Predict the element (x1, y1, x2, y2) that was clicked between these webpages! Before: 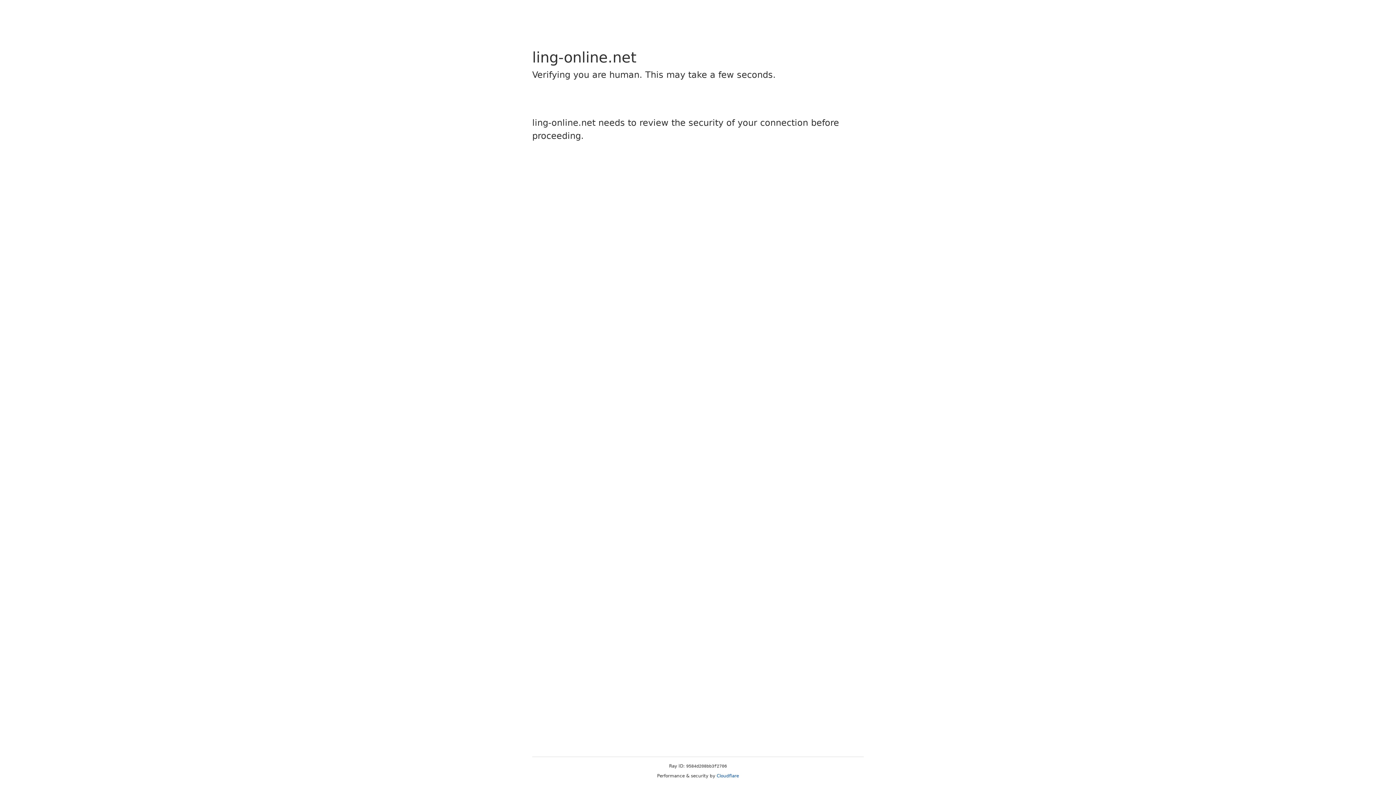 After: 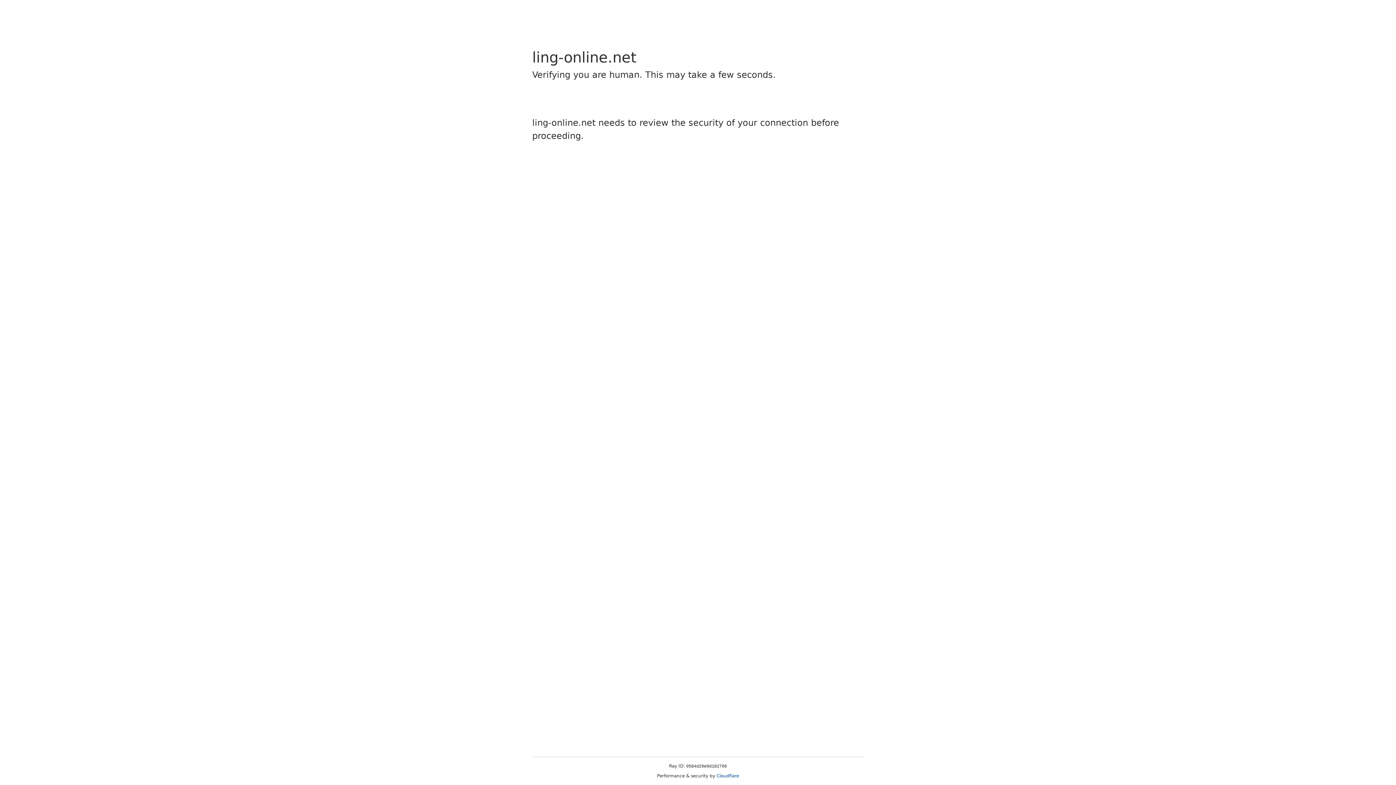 Action: bbox: (716, 773, 739, 778) label: Cloudflare